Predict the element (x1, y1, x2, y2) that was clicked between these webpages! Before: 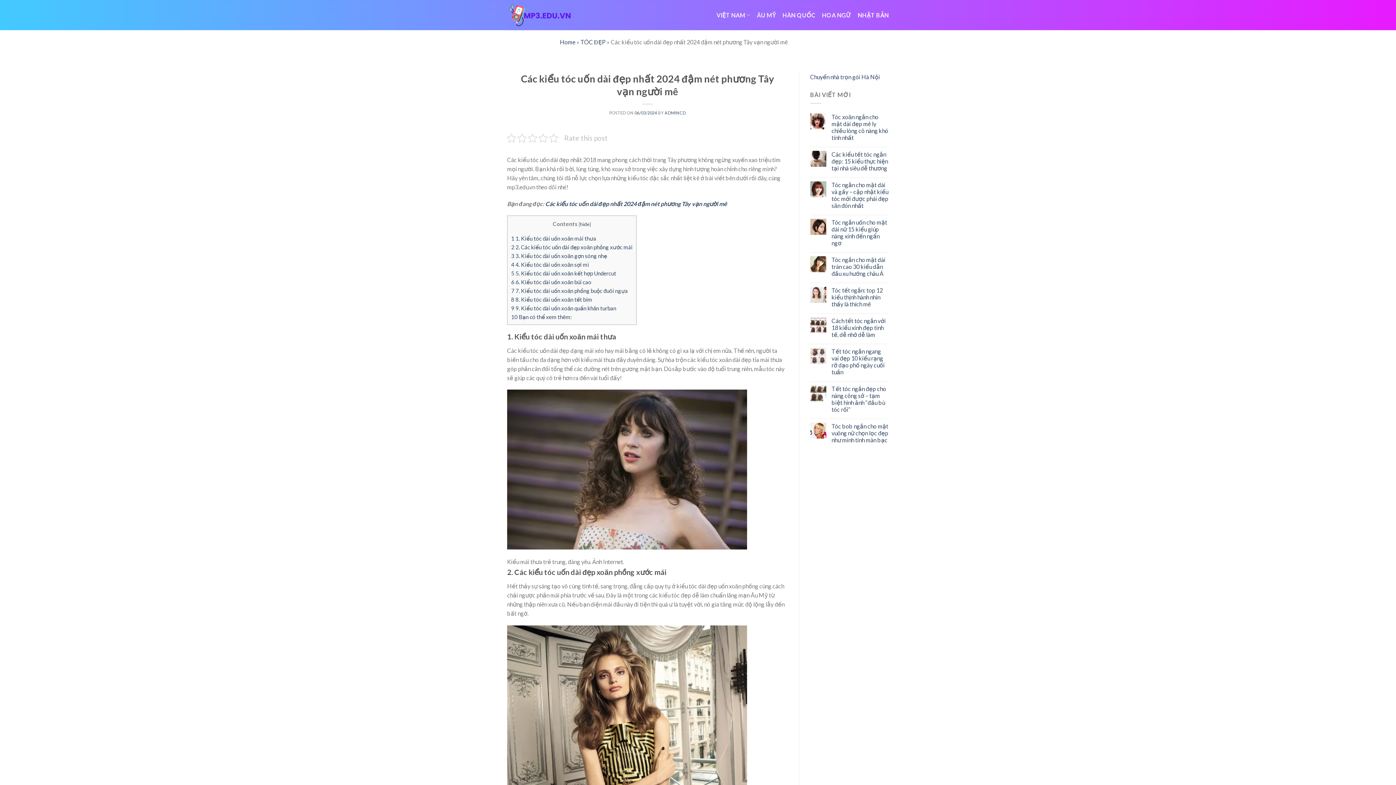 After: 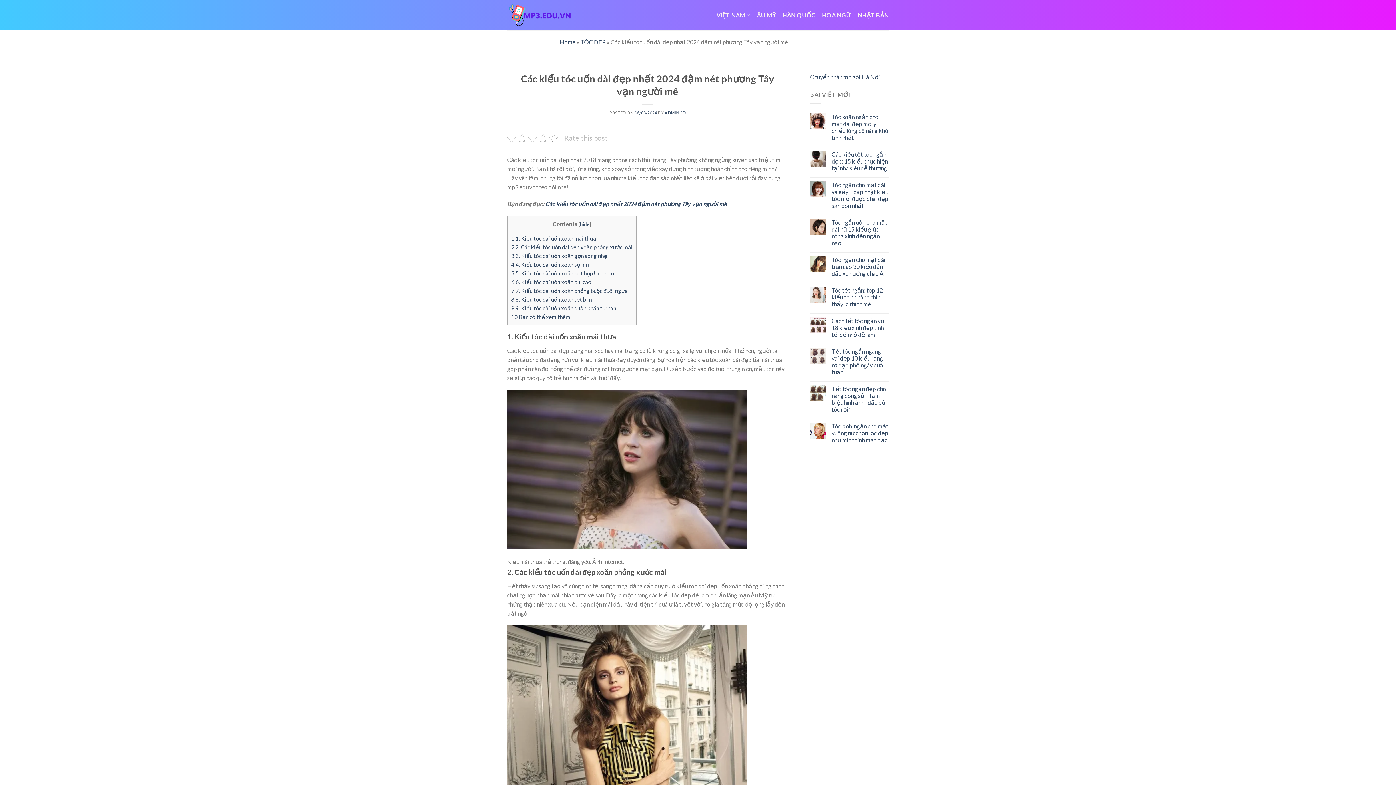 Action: bbox: (634, 110, 657, 115) label: 06/03/2024